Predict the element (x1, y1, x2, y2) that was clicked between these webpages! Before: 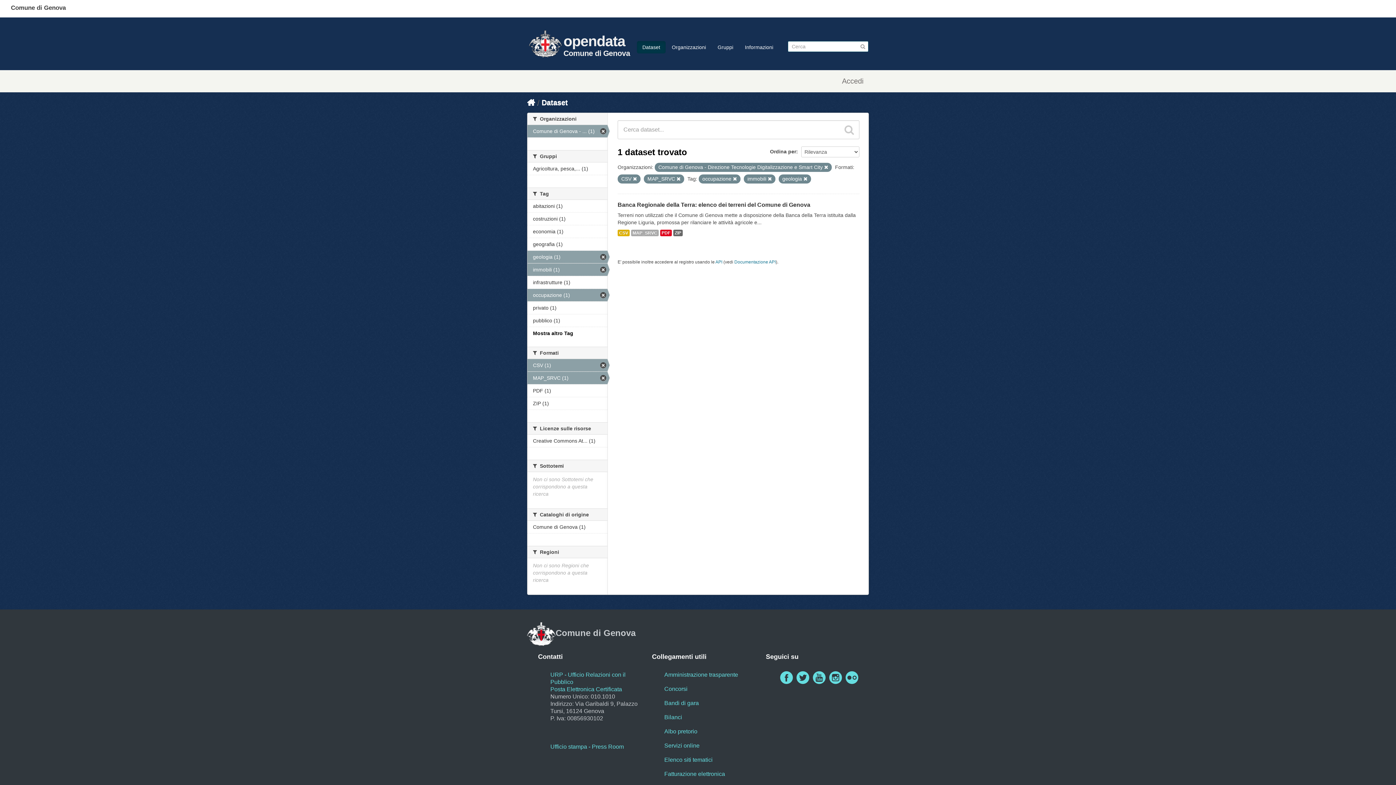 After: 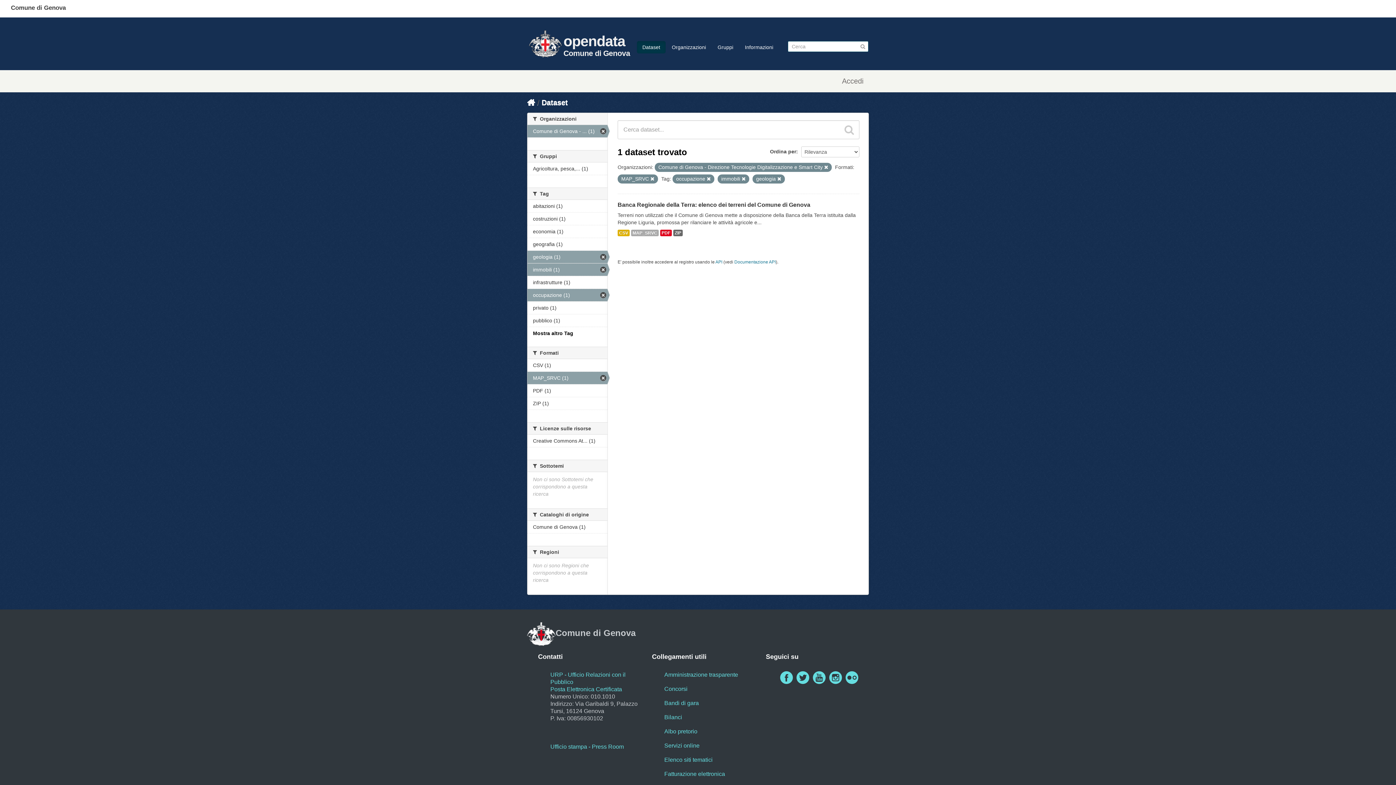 Action: bbox: (633, 177, 637, 181)